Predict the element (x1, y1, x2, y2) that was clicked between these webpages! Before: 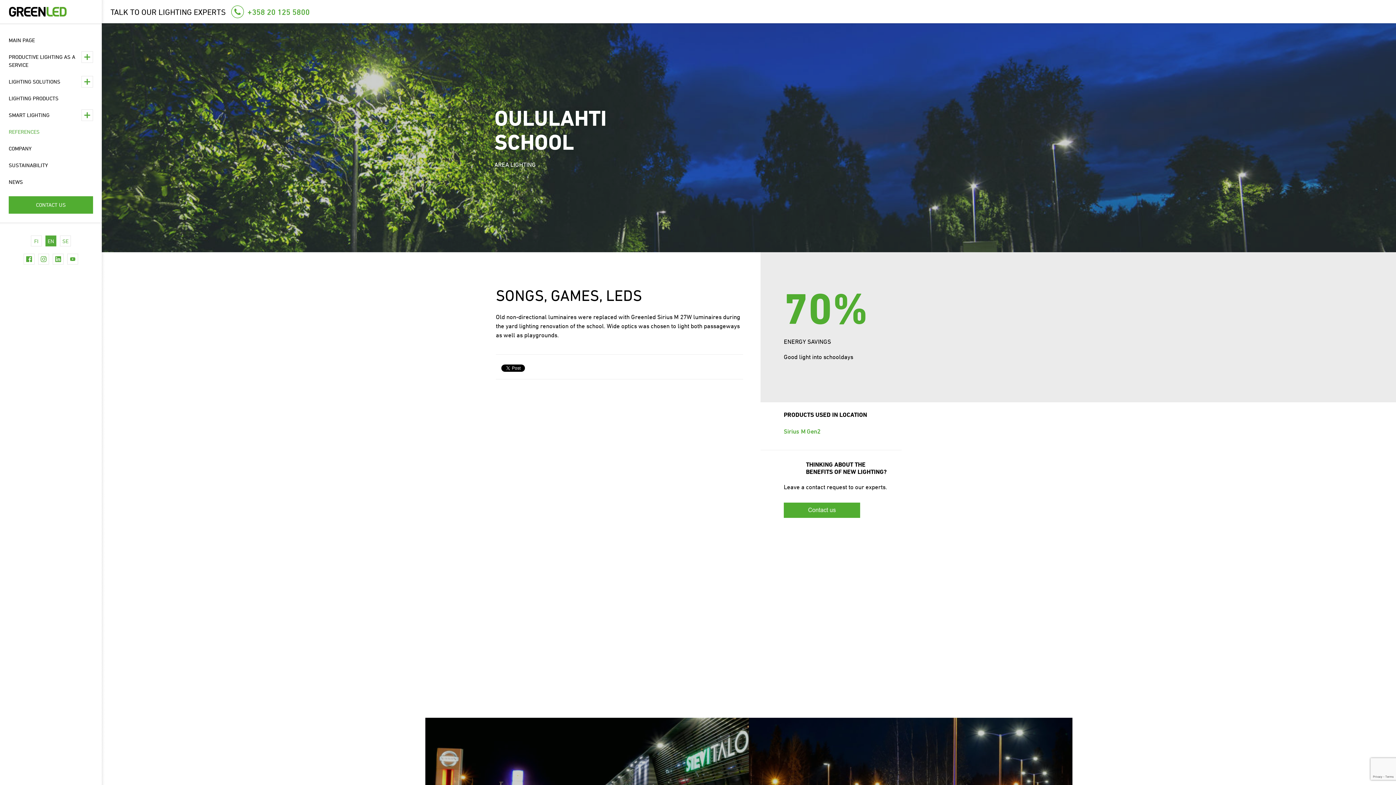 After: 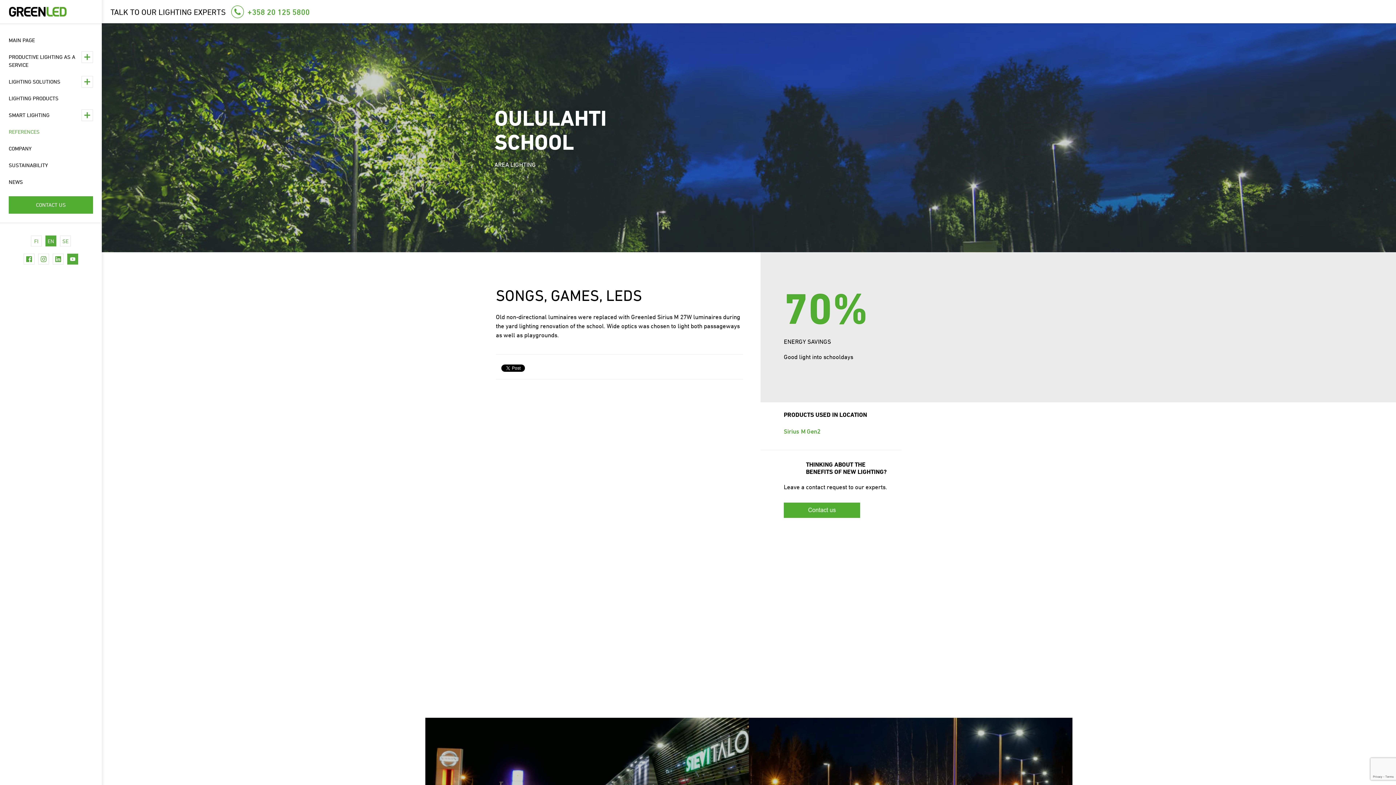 Action: bbox: (67, 253, 78, 264)